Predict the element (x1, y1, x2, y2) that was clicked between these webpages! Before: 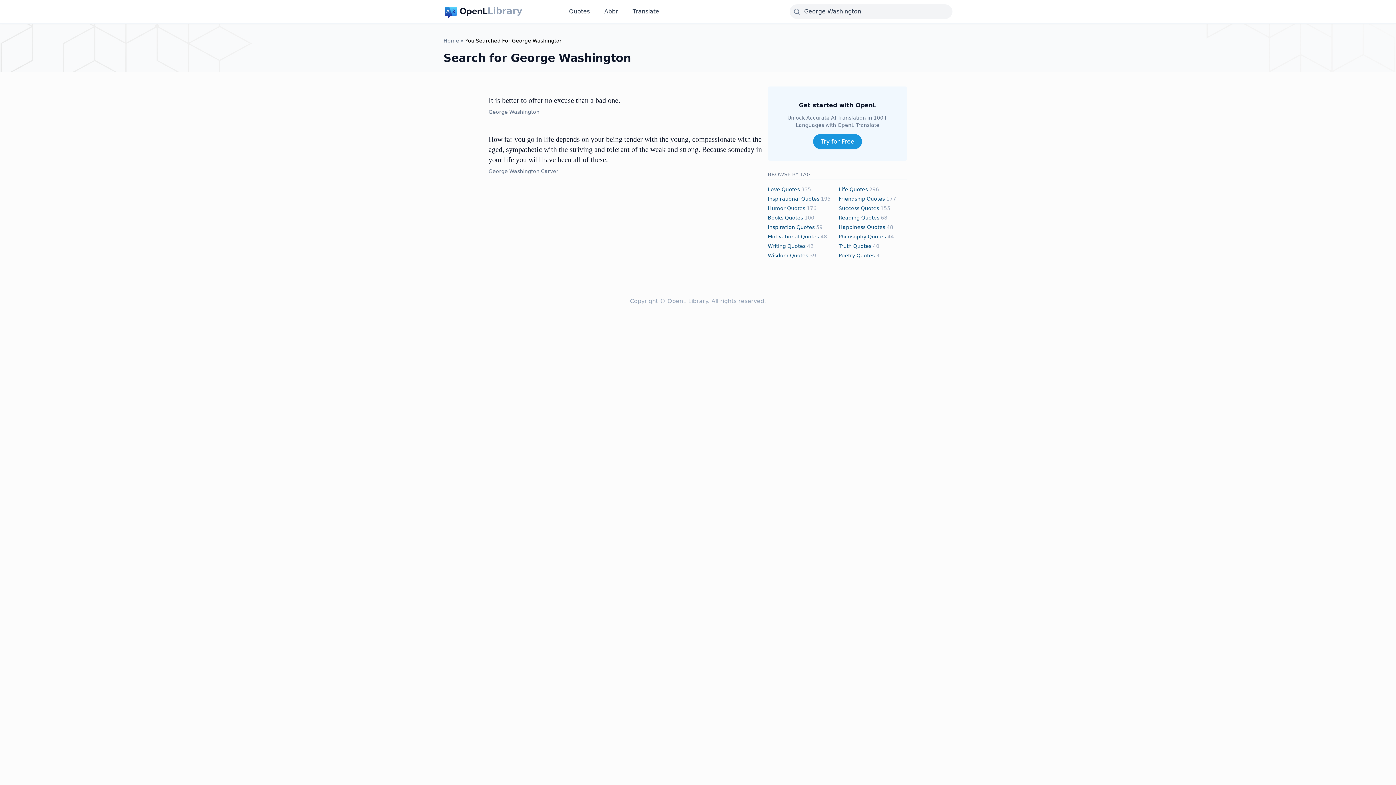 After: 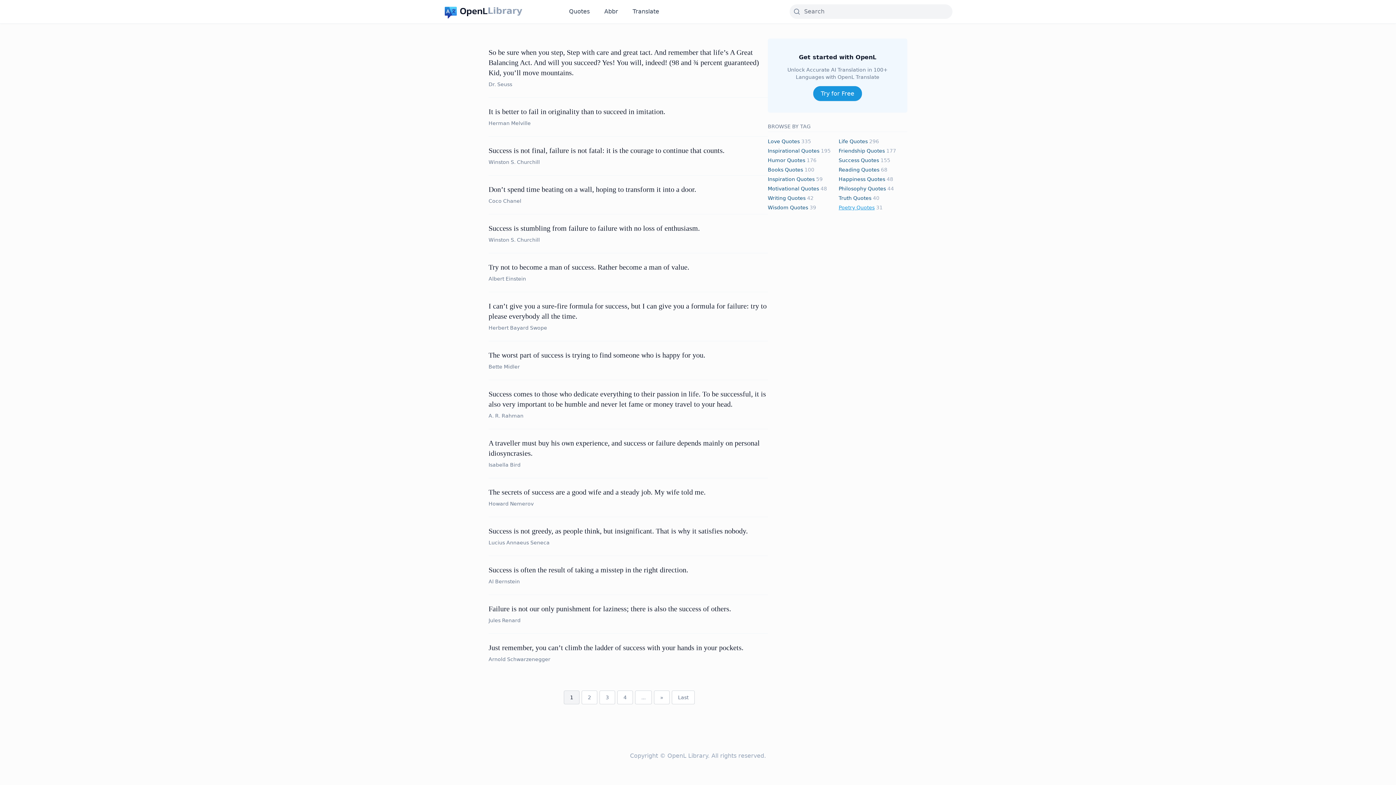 Action: bbox: (838, 205, 879, 211) label: Success Quotes